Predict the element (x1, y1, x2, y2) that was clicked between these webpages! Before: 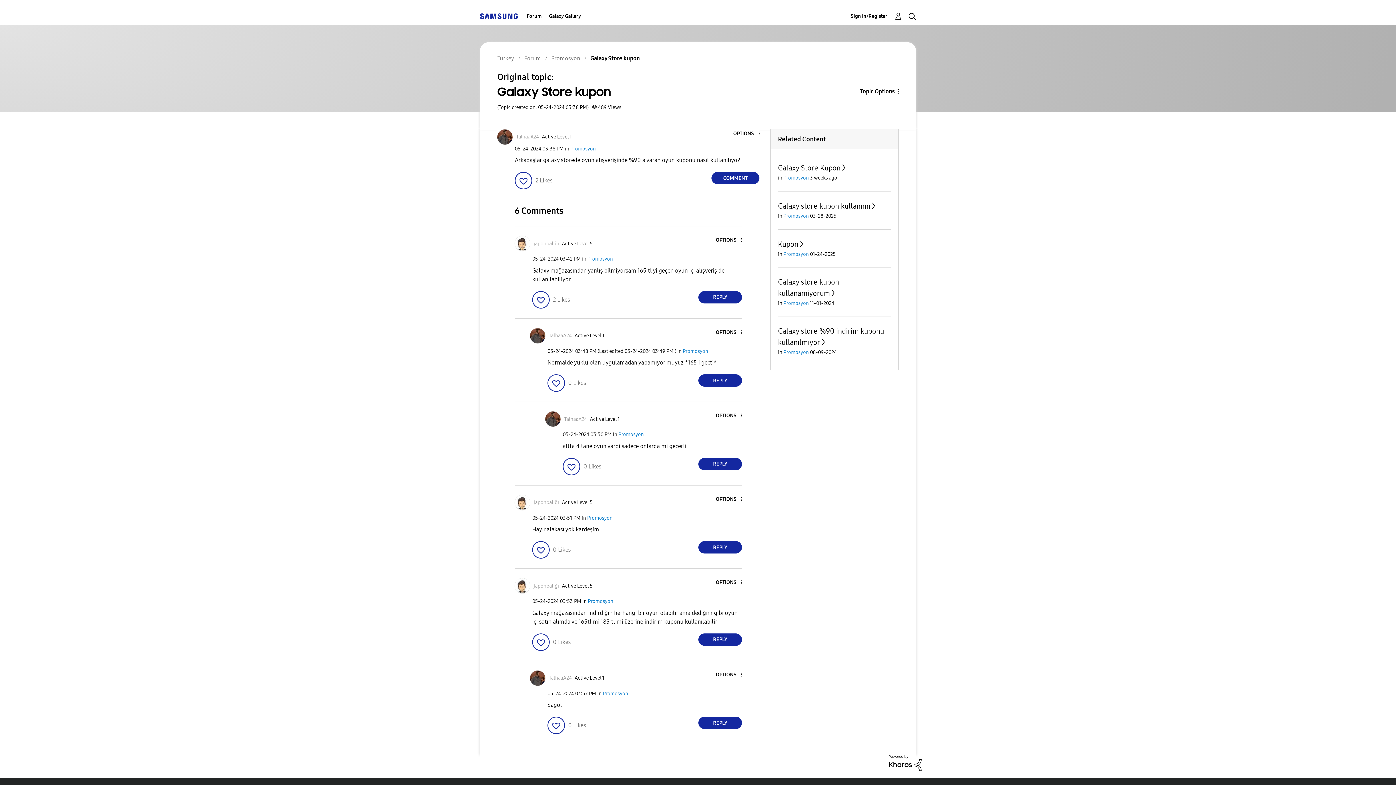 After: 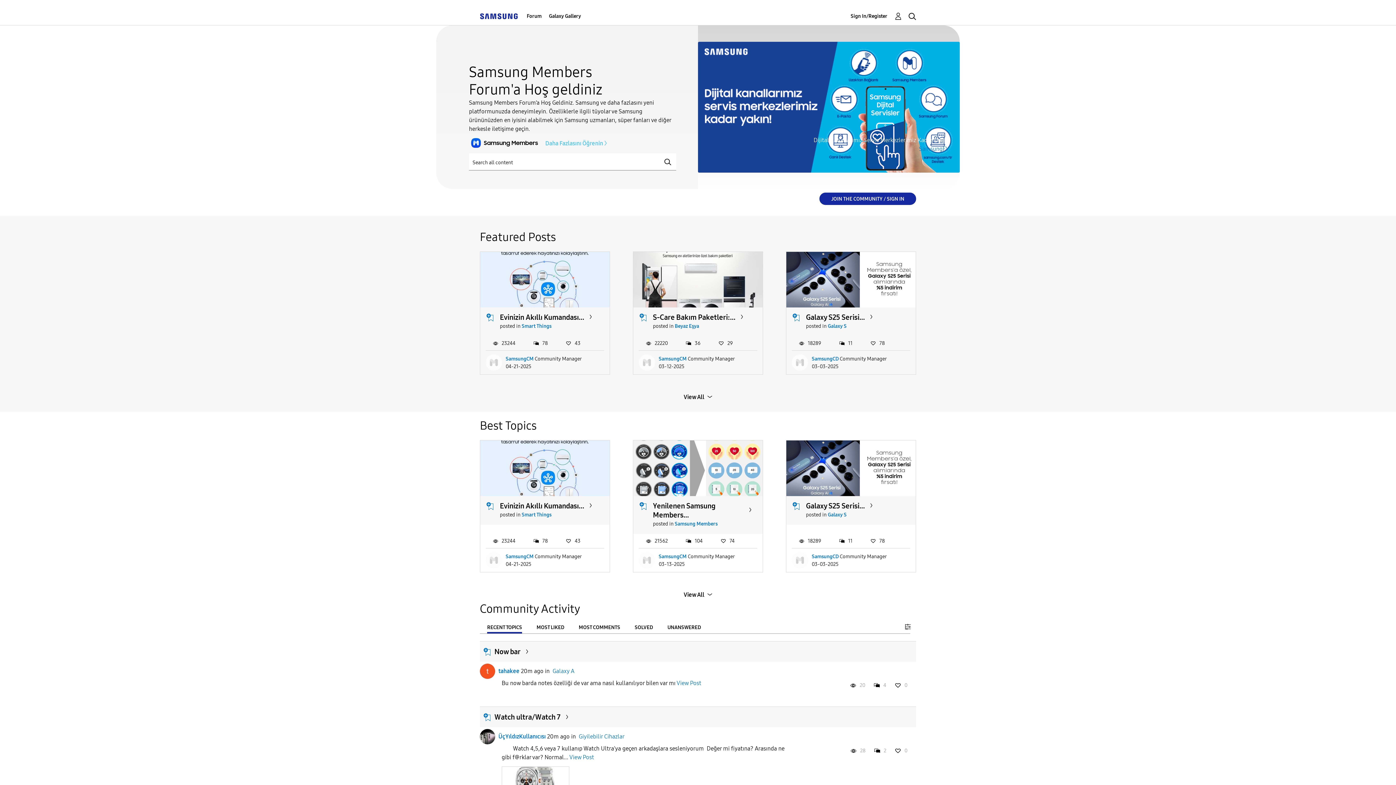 Action: bbox: (497, 54, 514, 61) label: Turkey